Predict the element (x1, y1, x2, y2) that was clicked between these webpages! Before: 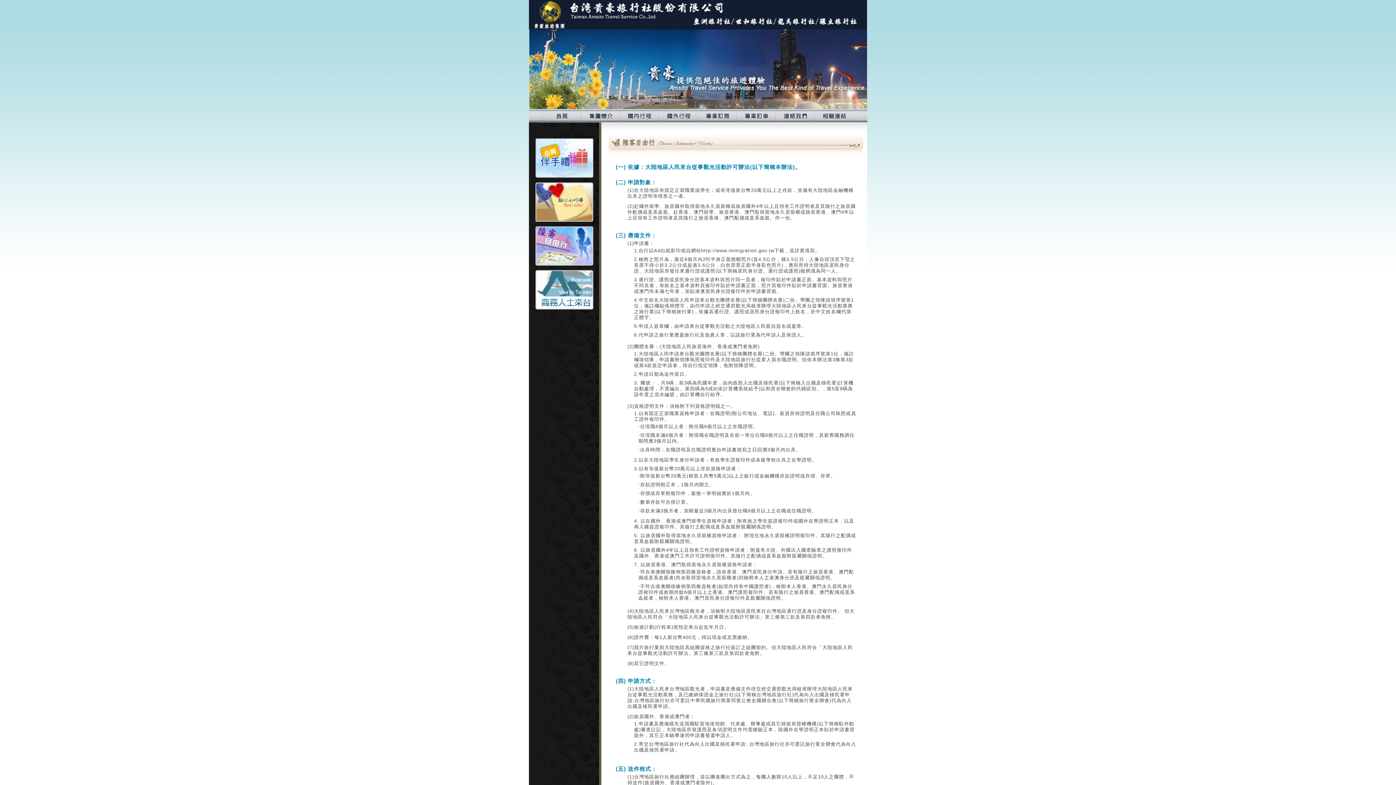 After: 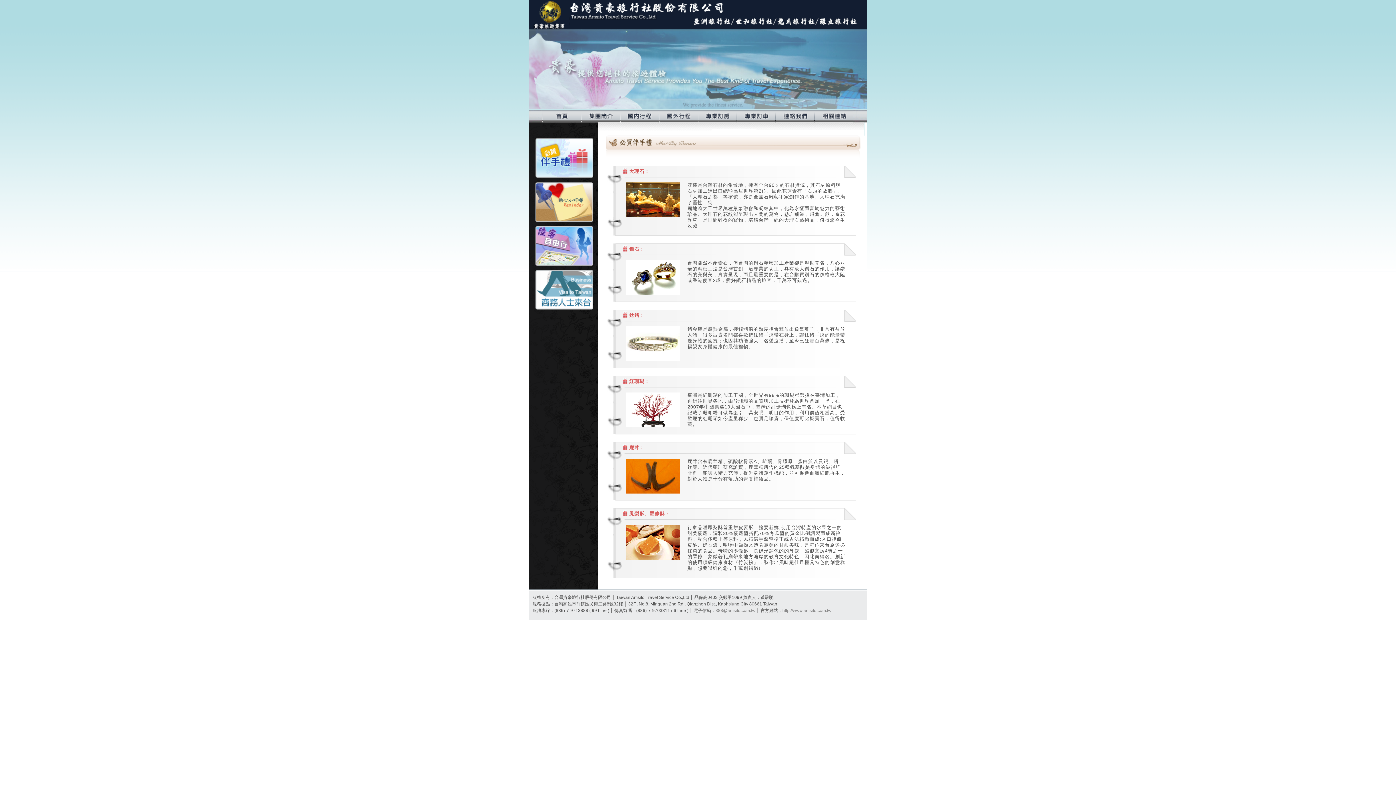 Action: bbox: (535, 173, 593, 179)